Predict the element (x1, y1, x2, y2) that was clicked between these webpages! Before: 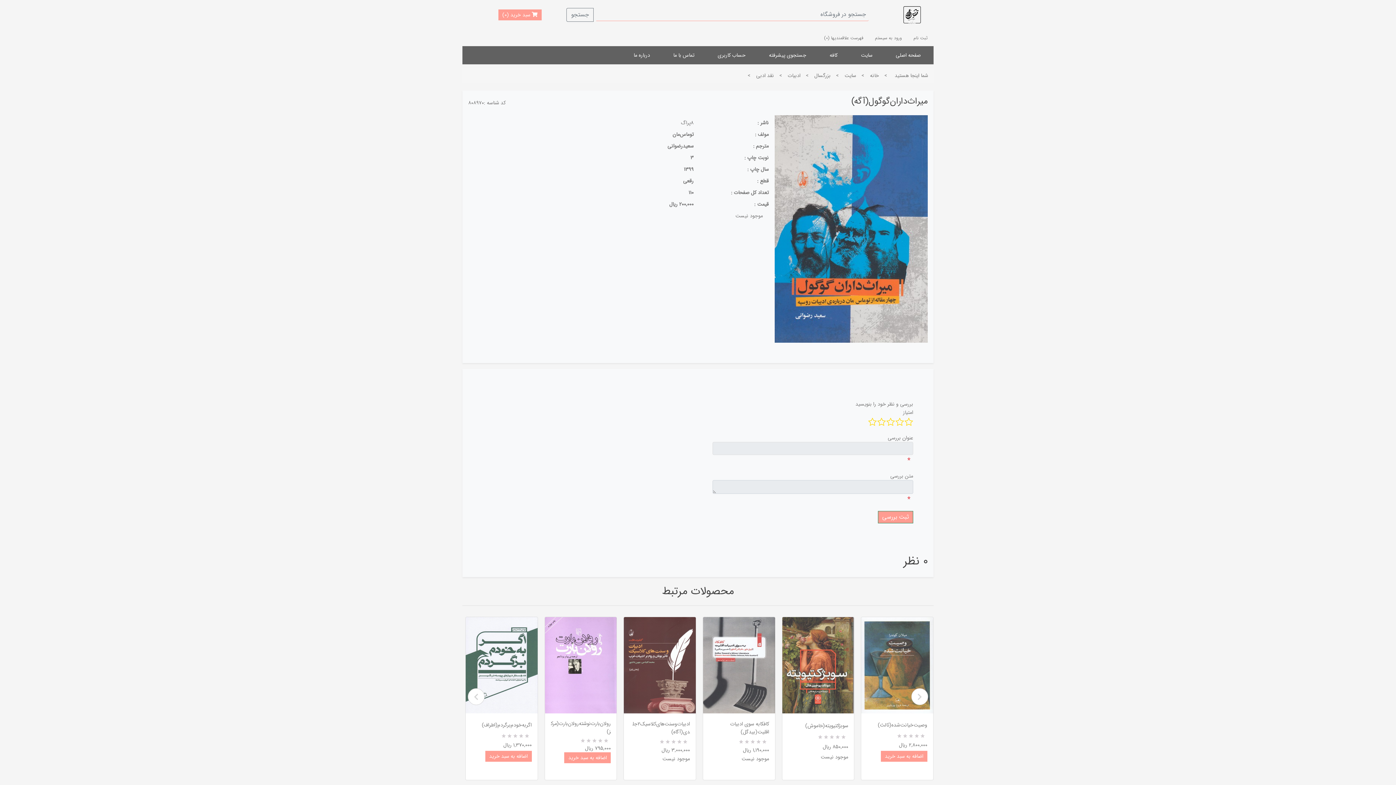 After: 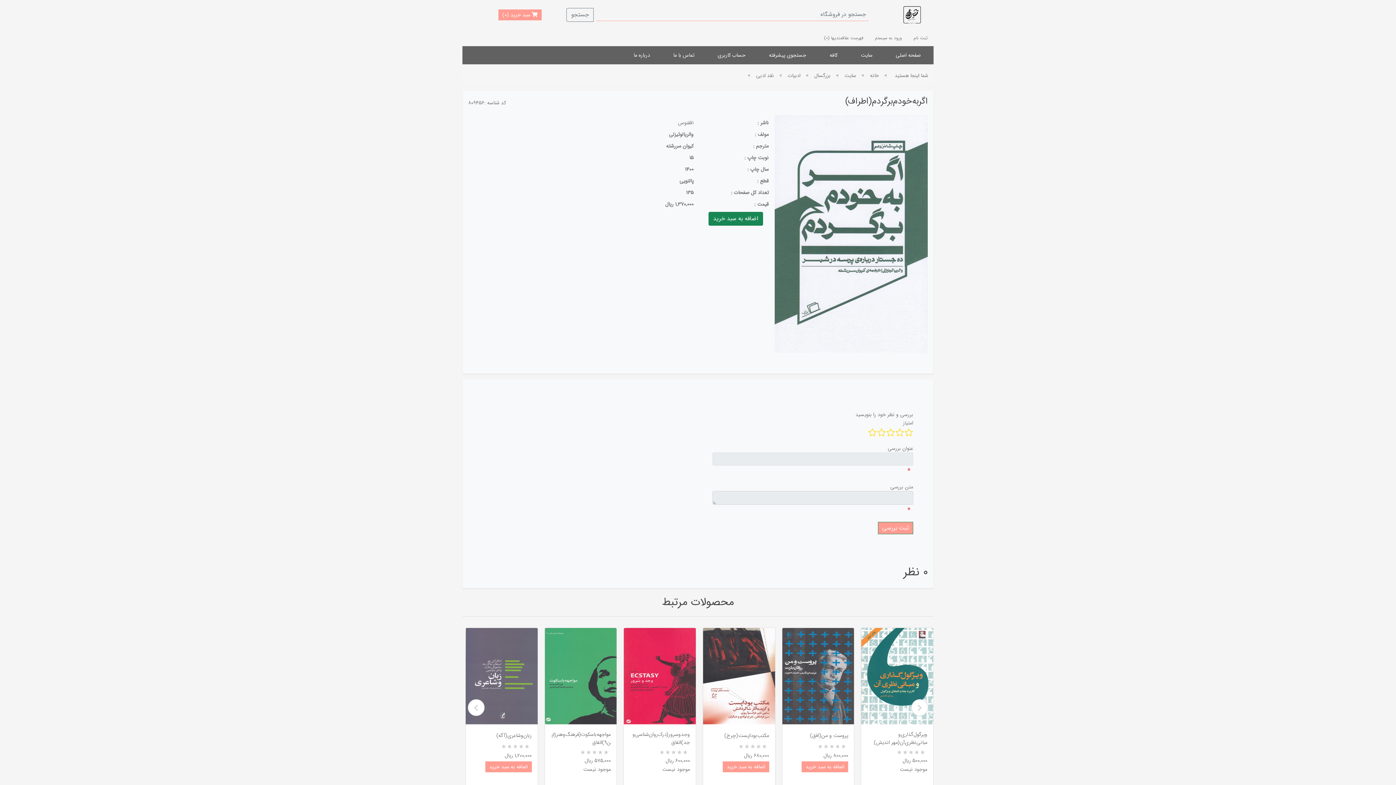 Action: label: اگربه‌‌خودم‌برگردم(اطراف) bbox: (471, 721, 531, 729)